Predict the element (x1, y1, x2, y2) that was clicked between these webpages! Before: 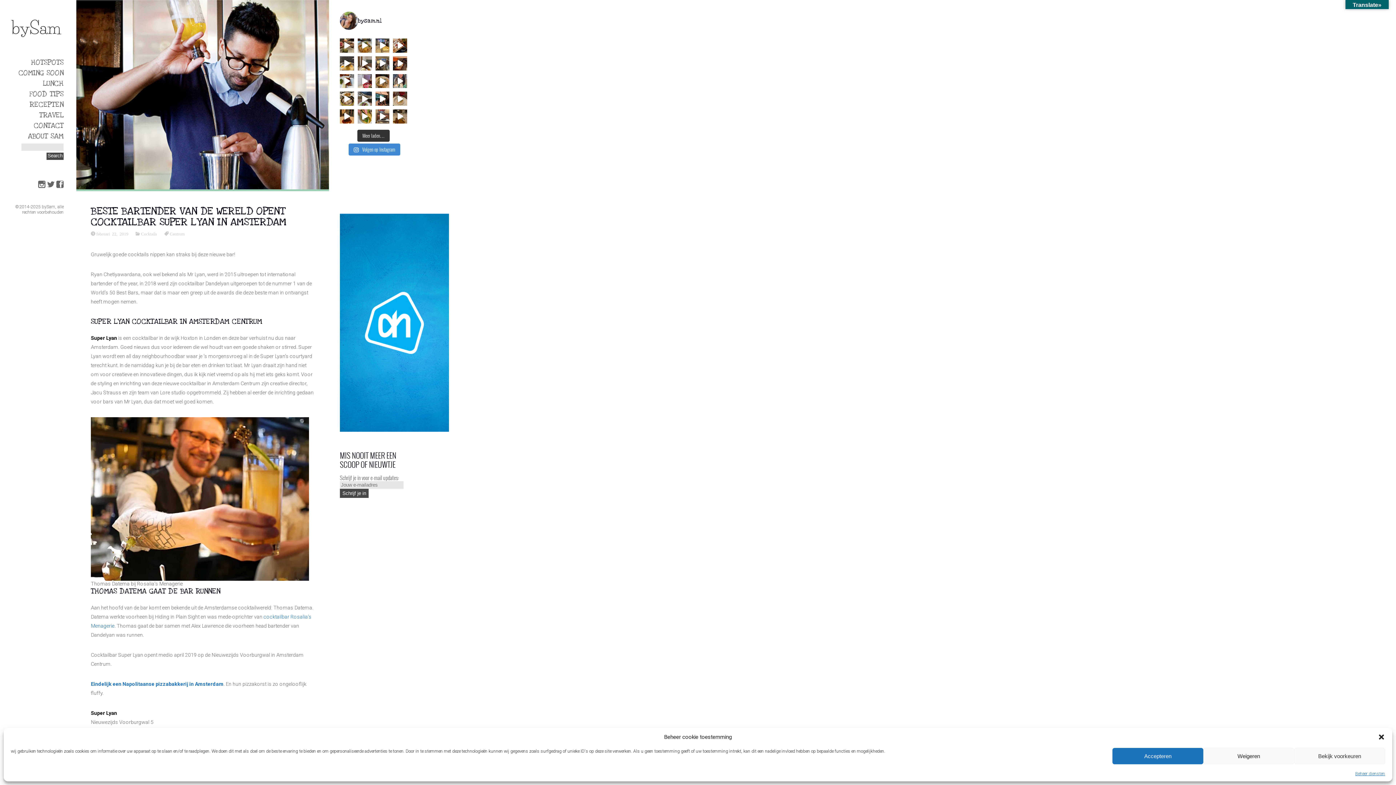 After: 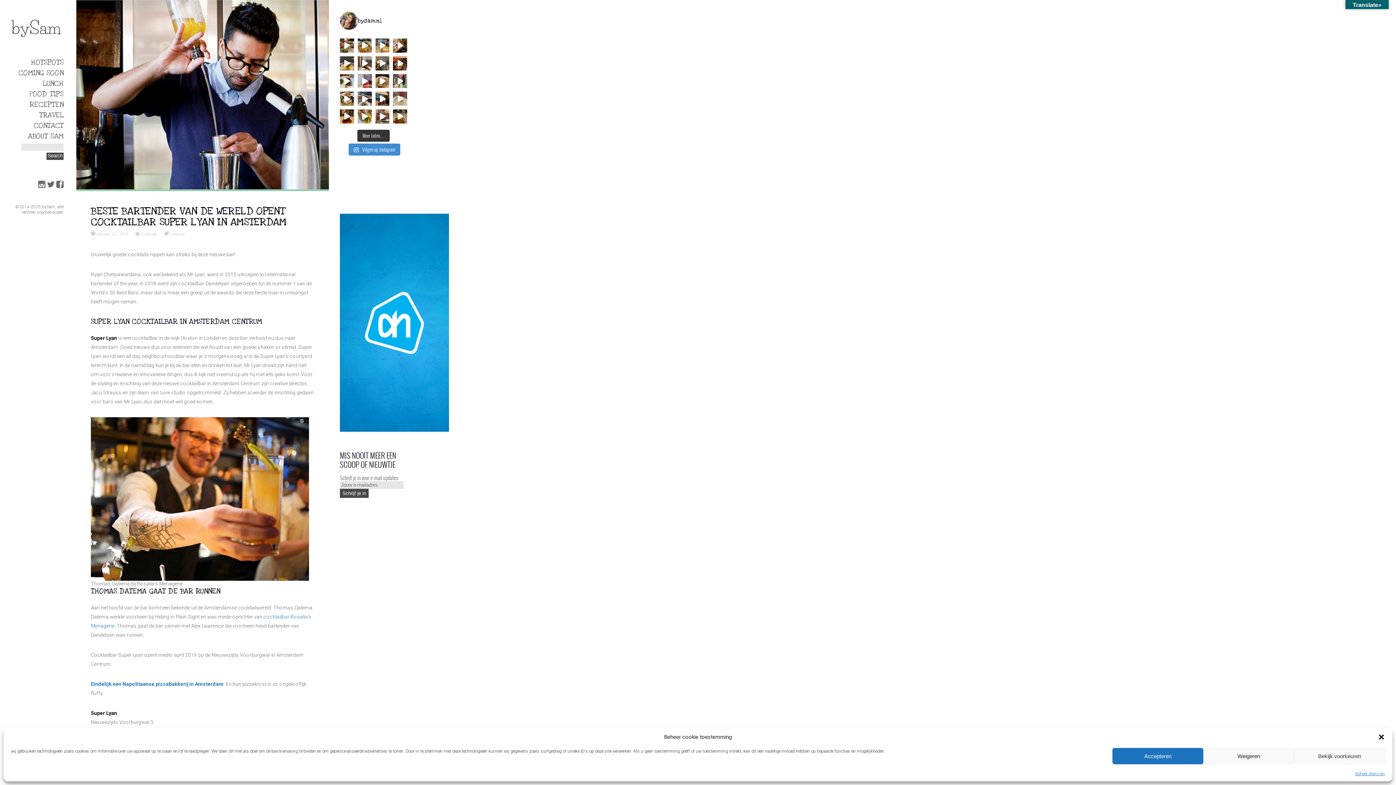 Action: bbox: (393, 91, 407, 105) label: Copain - Amsterdam @copainamsterdam just open